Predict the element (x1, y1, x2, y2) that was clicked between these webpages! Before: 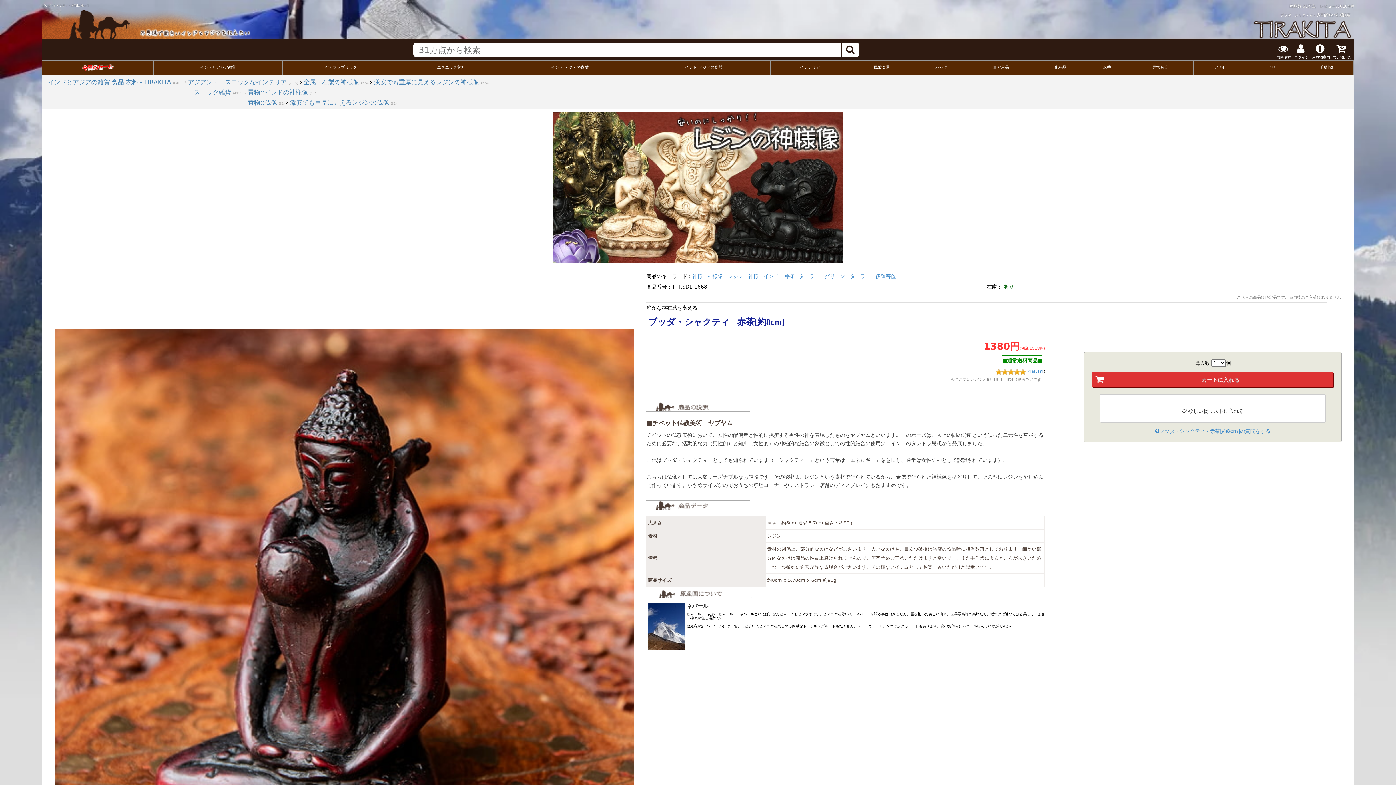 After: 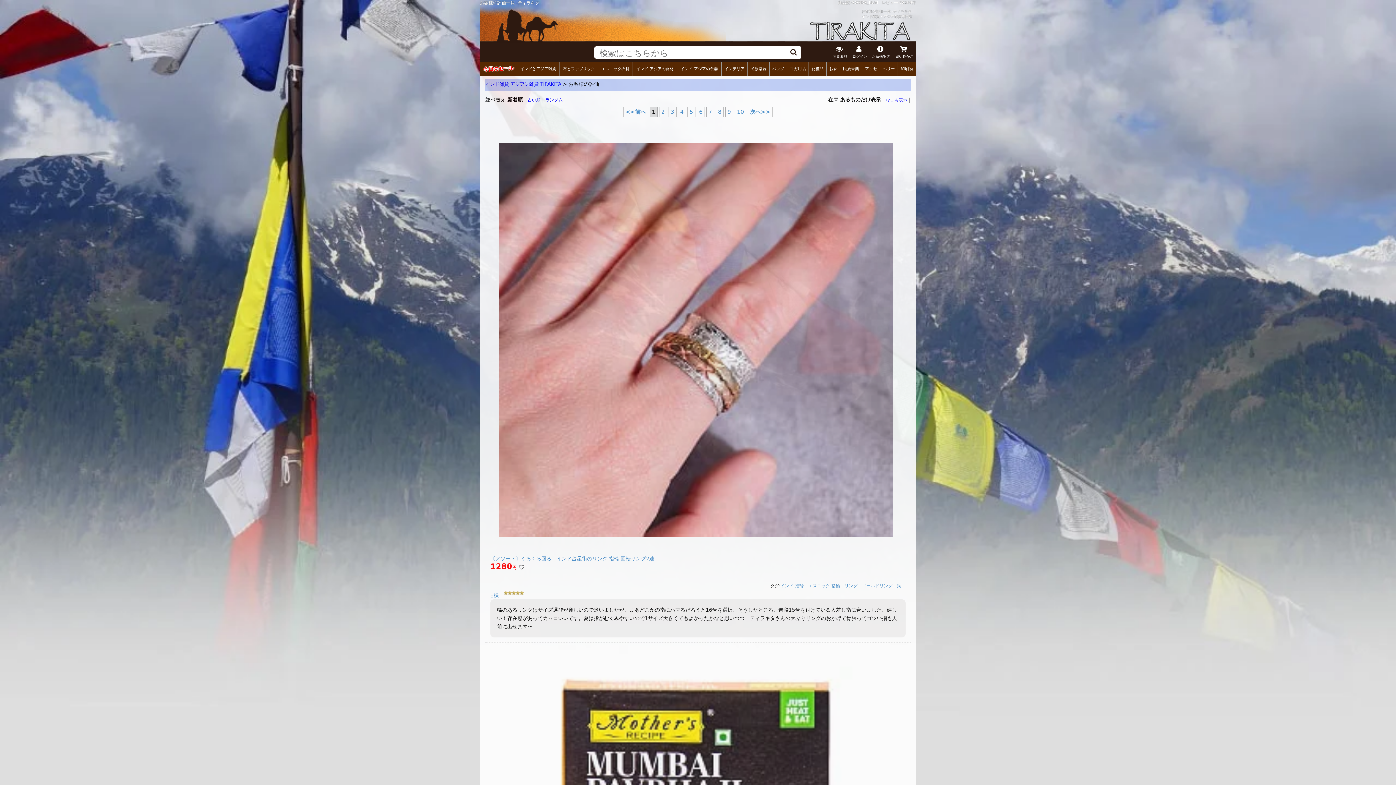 Action: bbox: (1337, 4, 1354, 8) label: 78104件